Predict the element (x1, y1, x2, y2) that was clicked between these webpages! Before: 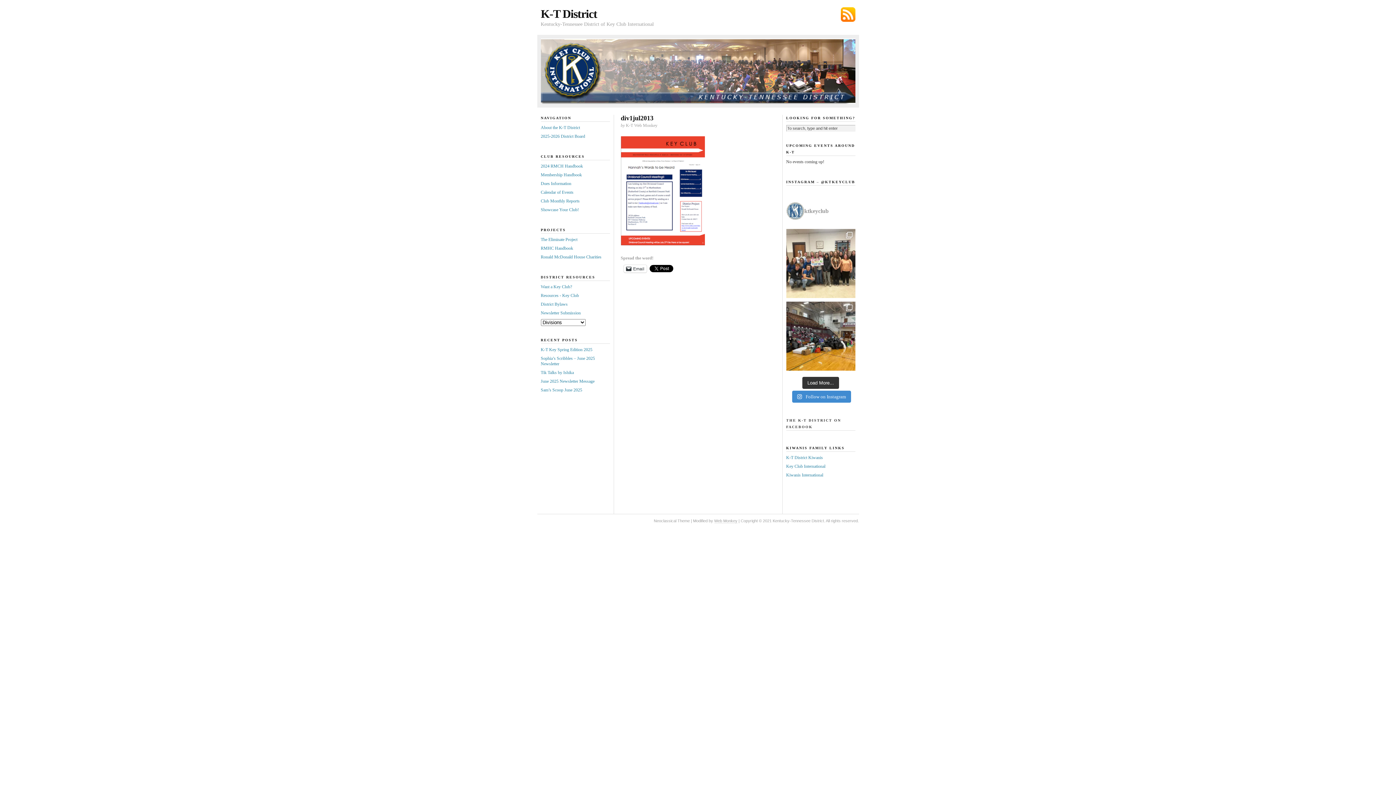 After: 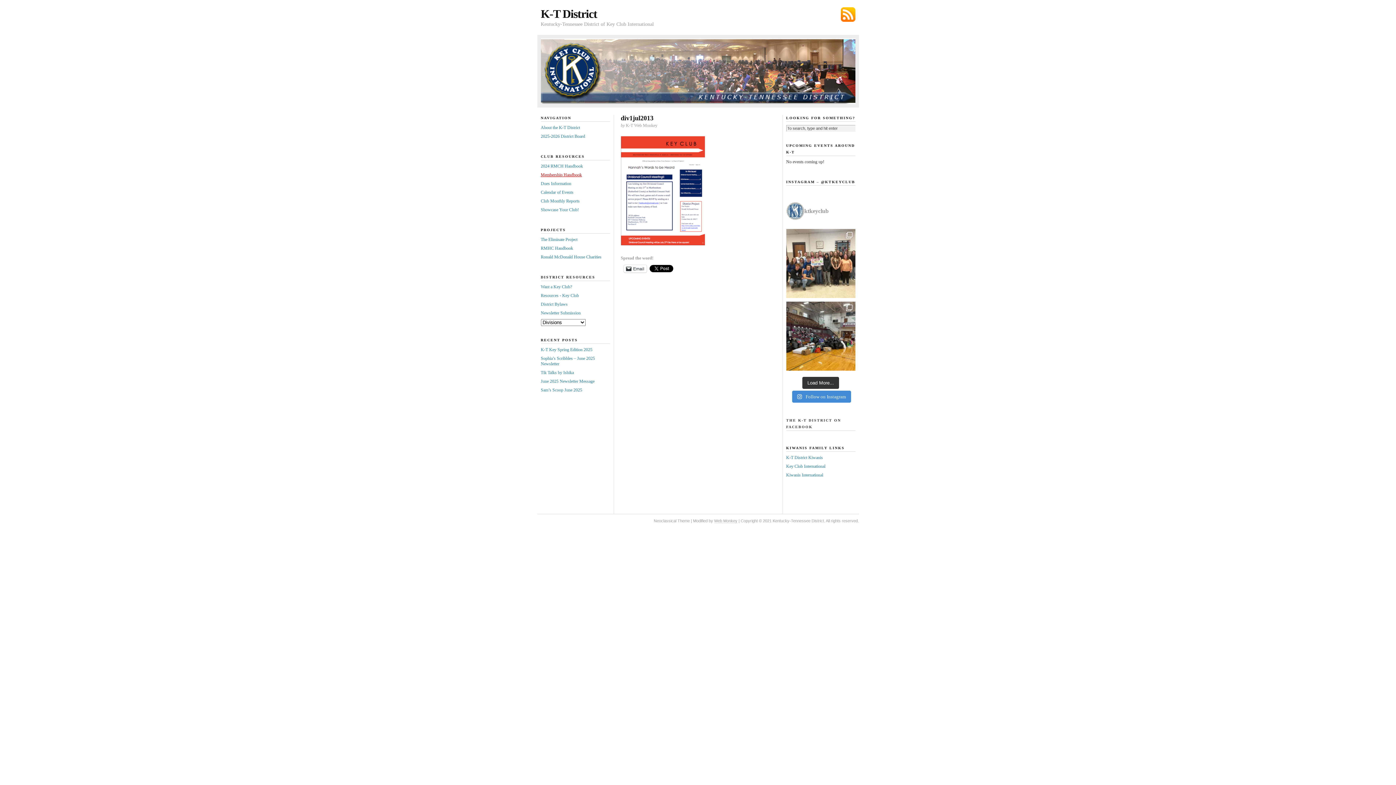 Action: label: Membership Handbook bbox: (540, 172, 582, 177)